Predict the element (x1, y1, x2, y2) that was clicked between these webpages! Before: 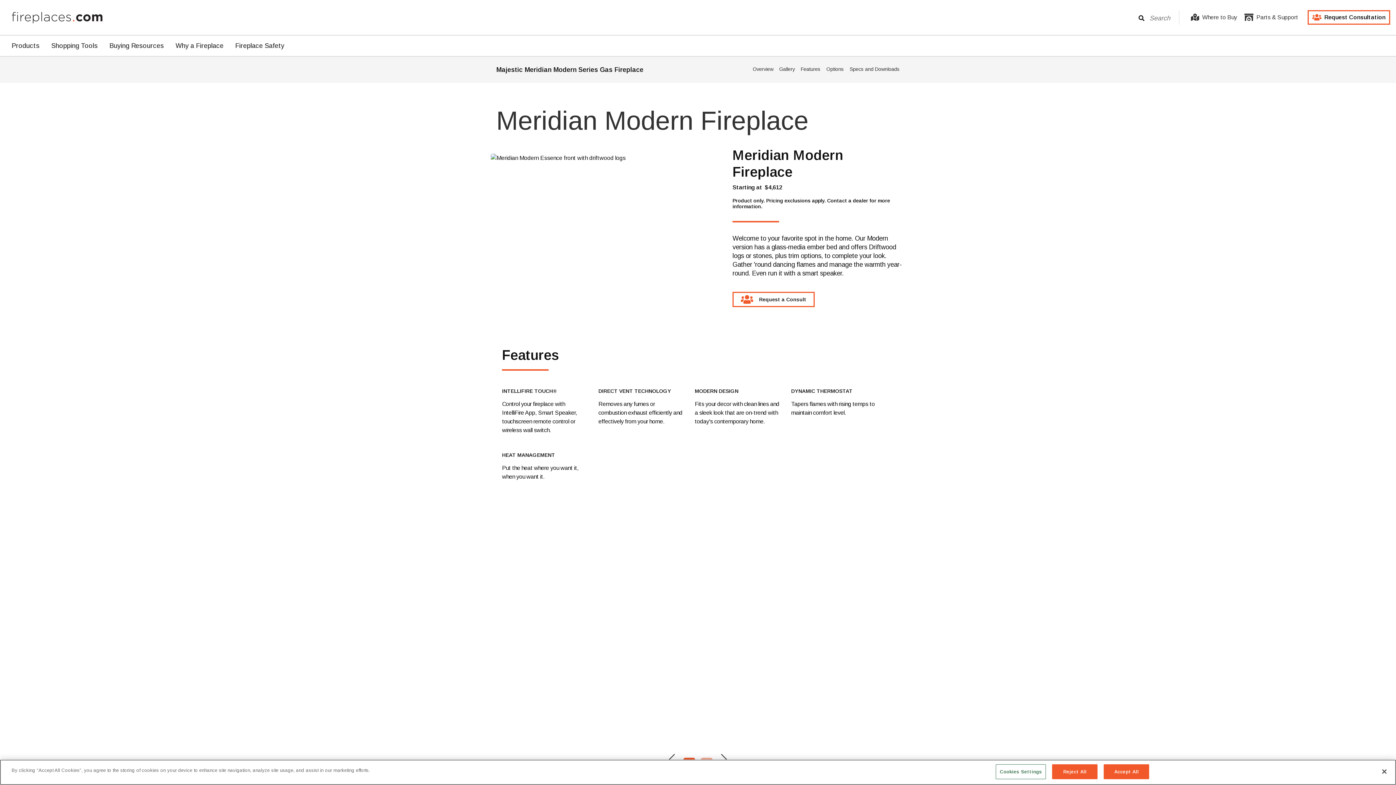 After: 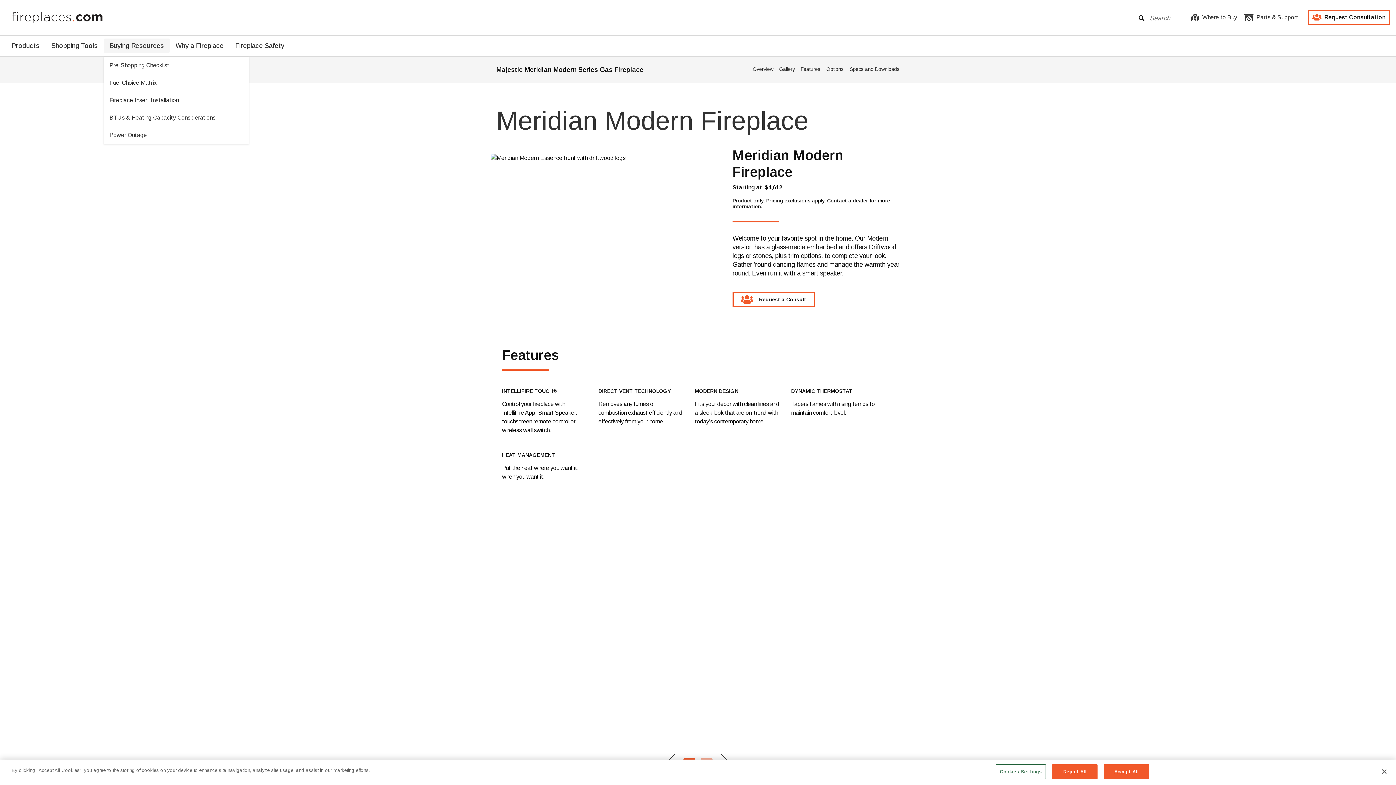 Action: bbox: (103, 38, 169, 53) label: Buying Resources